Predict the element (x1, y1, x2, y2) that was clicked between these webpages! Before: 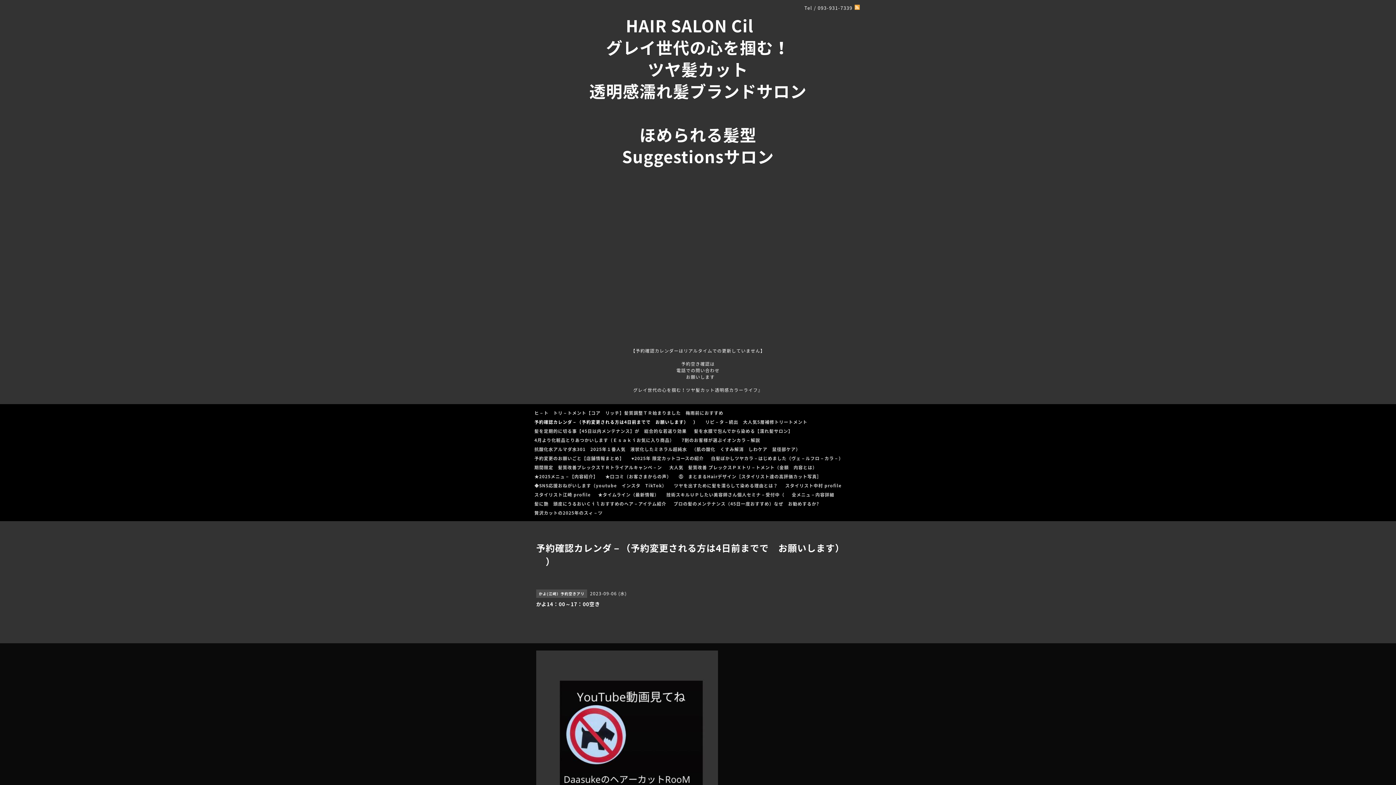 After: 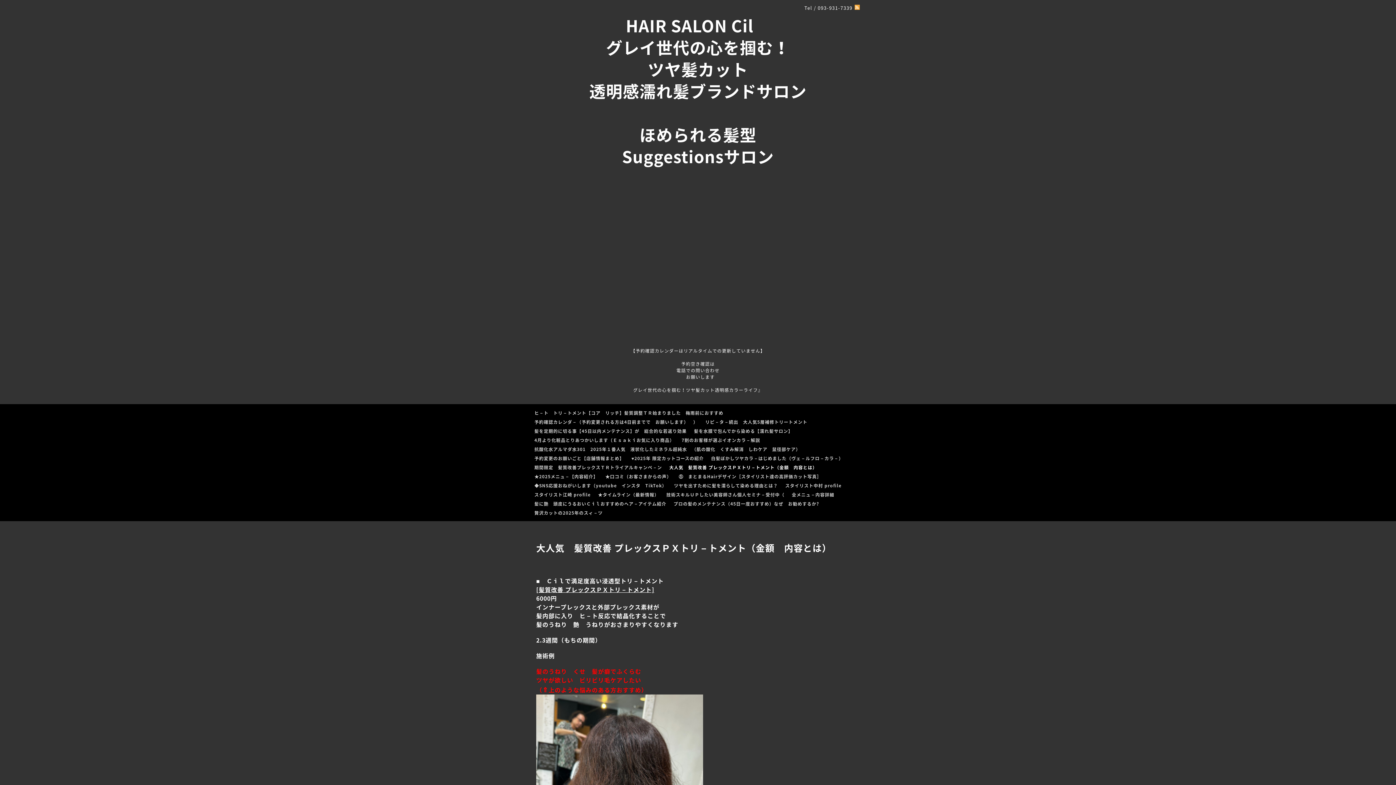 Action: label: 大人気　髪質改善 プレックスＰＸトリ－トメント（金額　内容とは） bbox: (665, 463, 821, 472)